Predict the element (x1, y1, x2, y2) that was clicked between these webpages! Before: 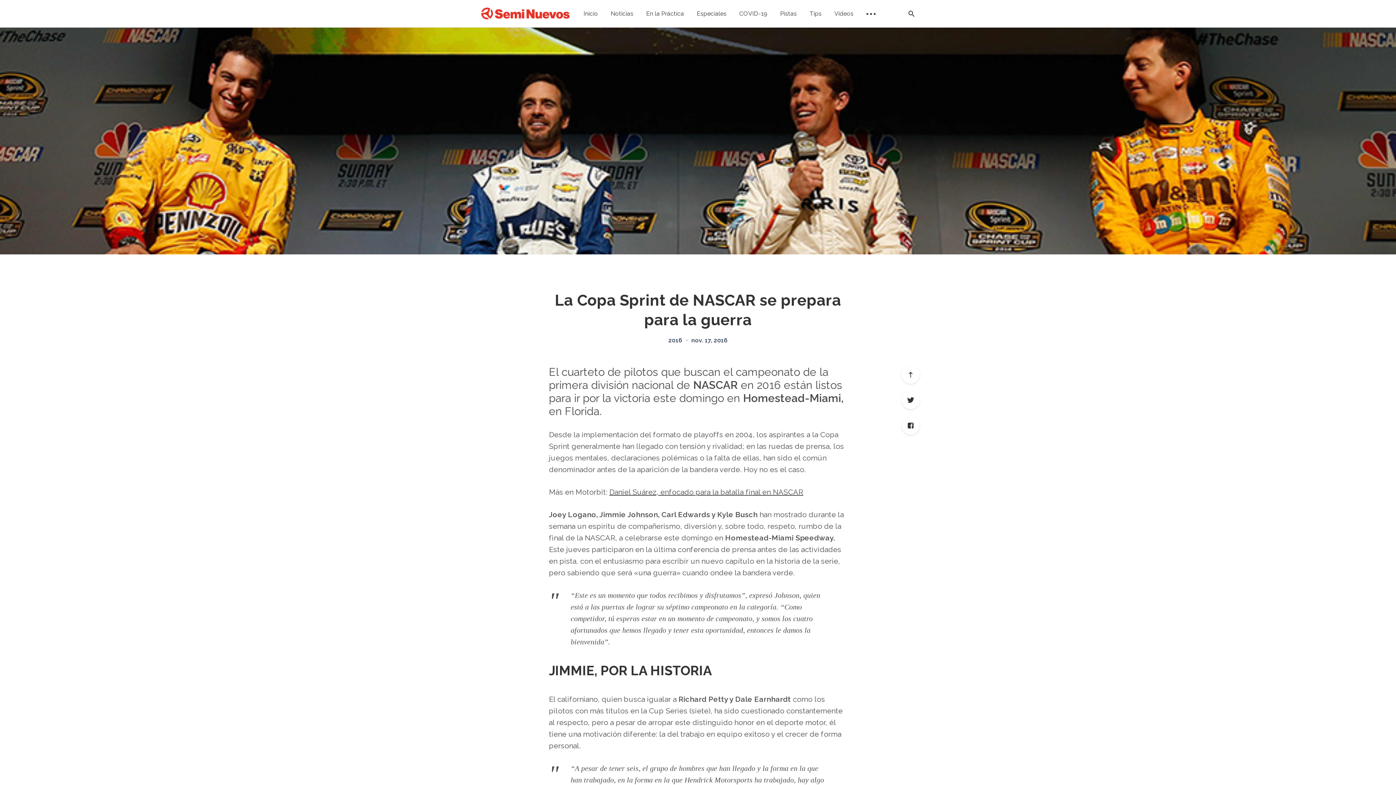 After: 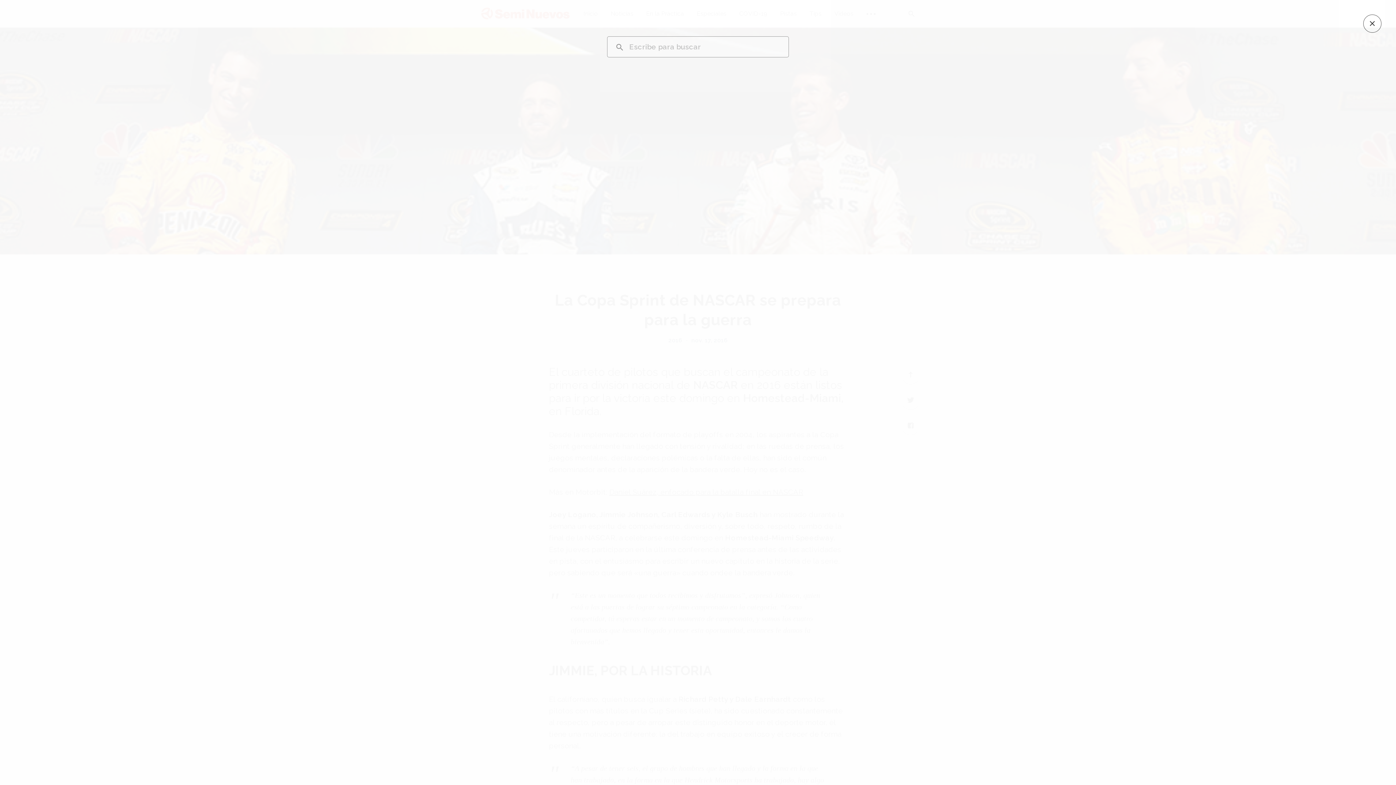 Action: label: Open search bbox: (906, 9, 916, 18)